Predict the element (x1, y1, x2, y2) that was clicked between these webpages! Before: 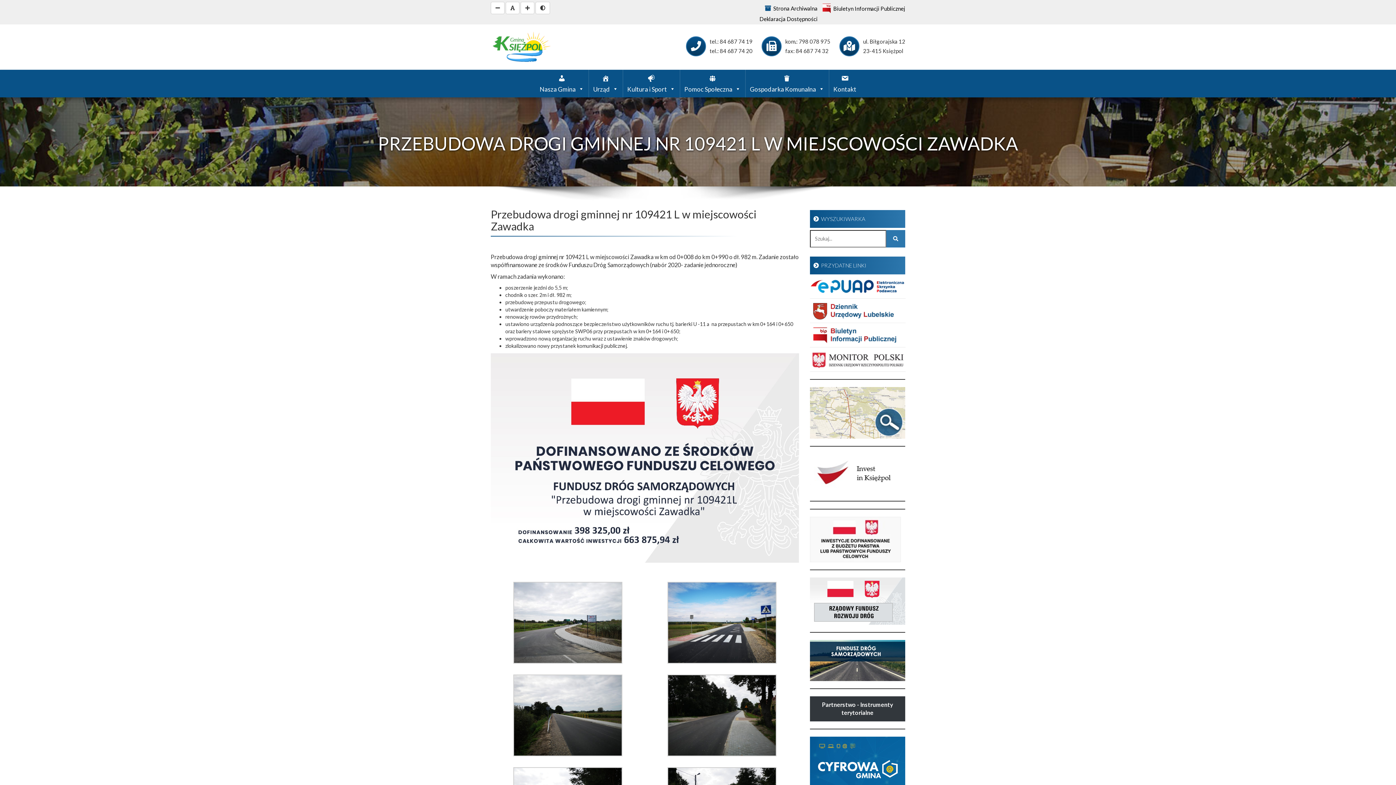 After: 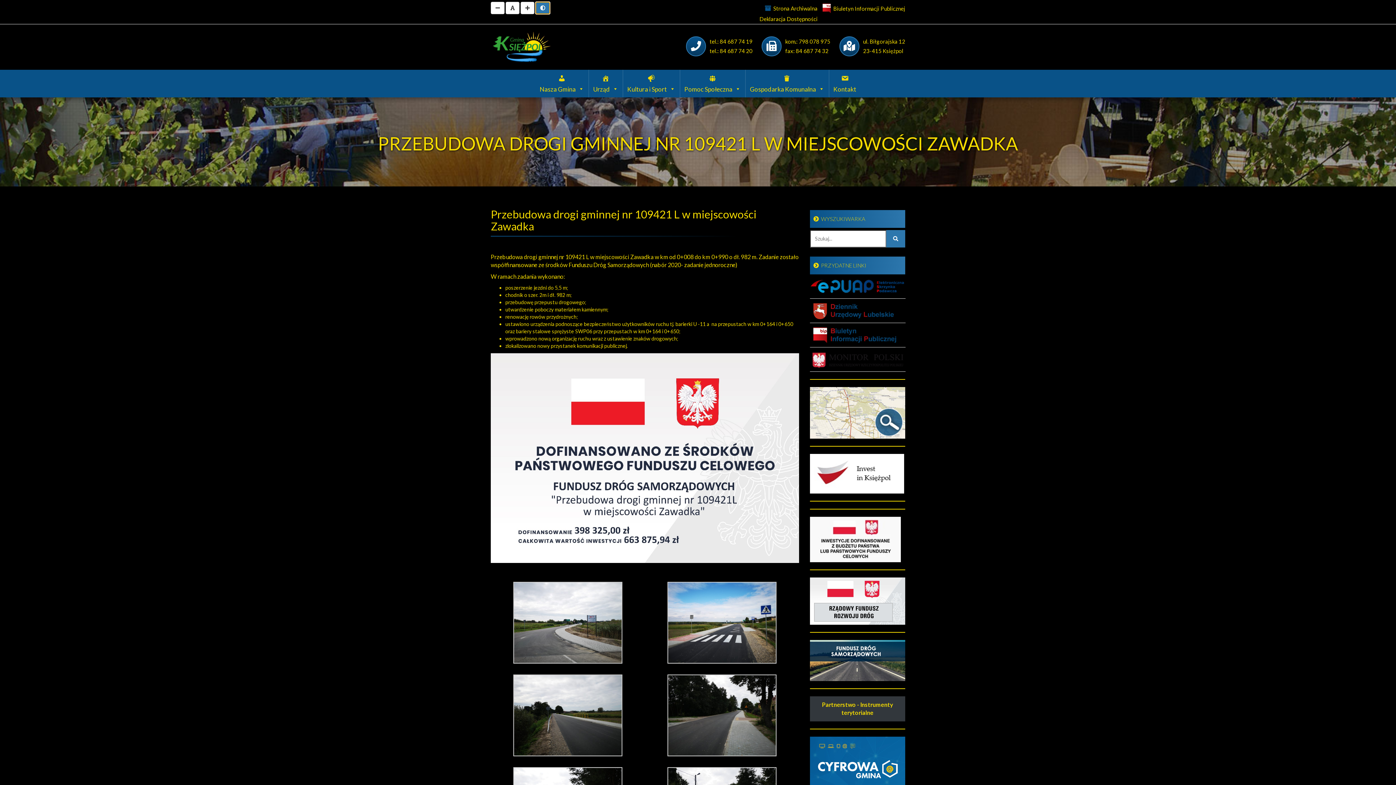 Action: label: change-me bbox: (535, 1, 550, 14)